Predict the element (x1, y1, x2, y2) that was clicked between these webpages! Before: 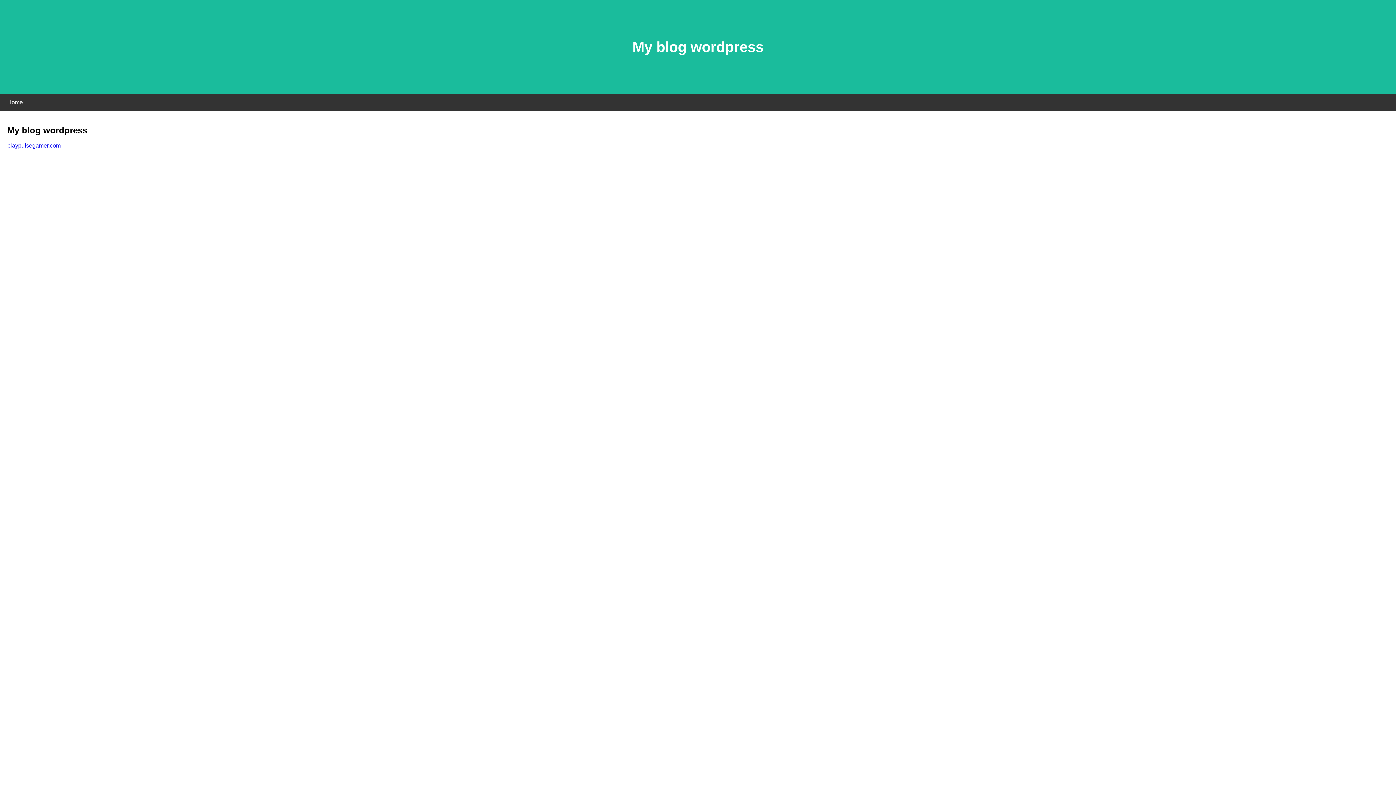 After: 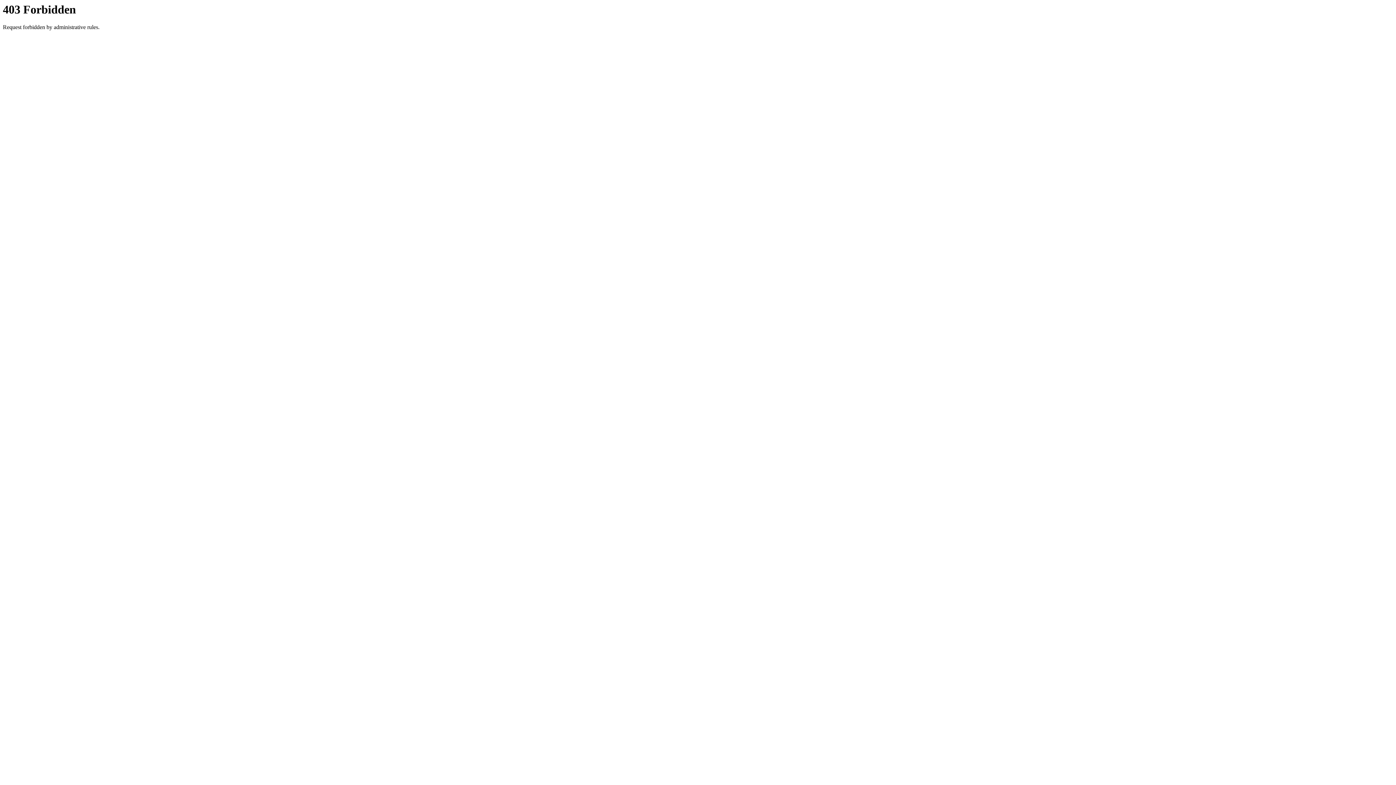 Action: label: playpulsegamer.com bbox: (7, 142, 60, 148)